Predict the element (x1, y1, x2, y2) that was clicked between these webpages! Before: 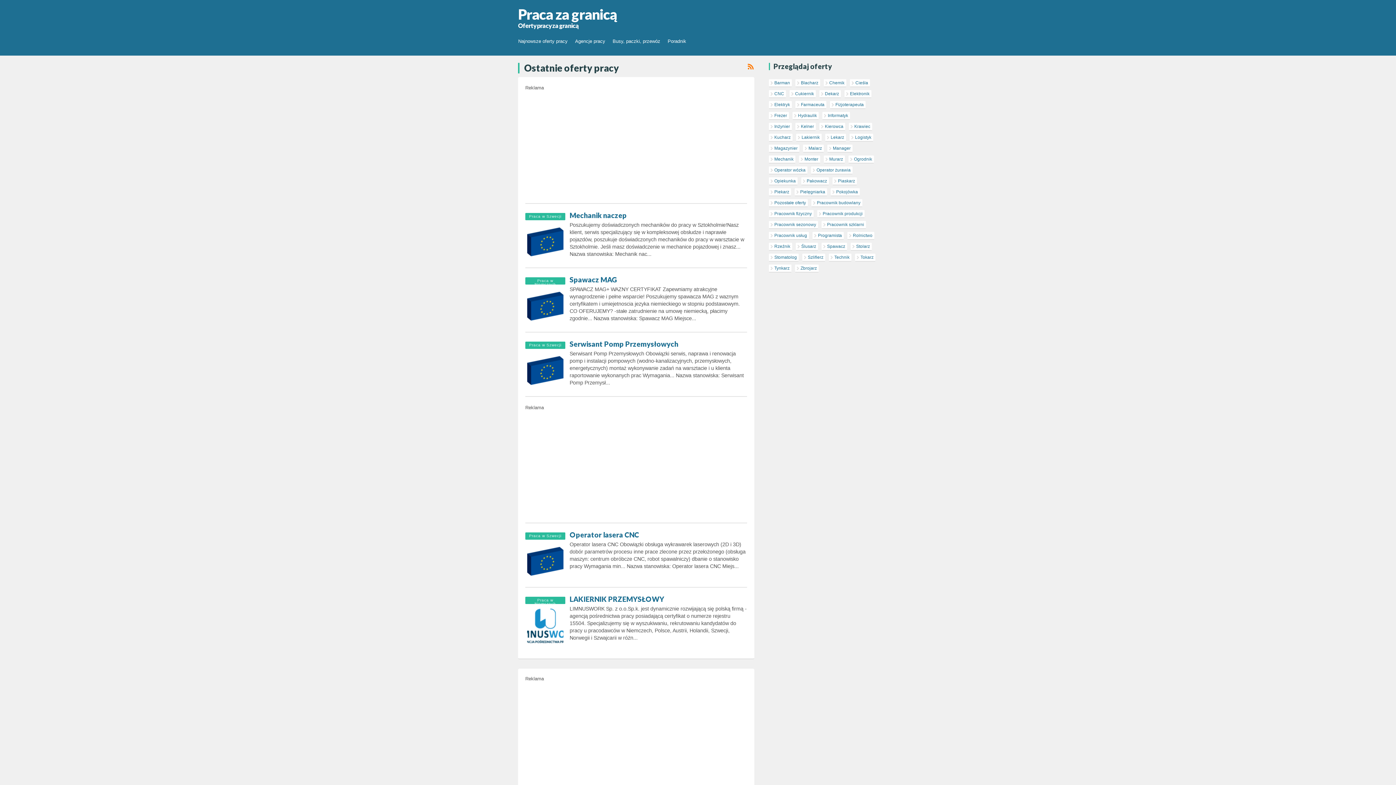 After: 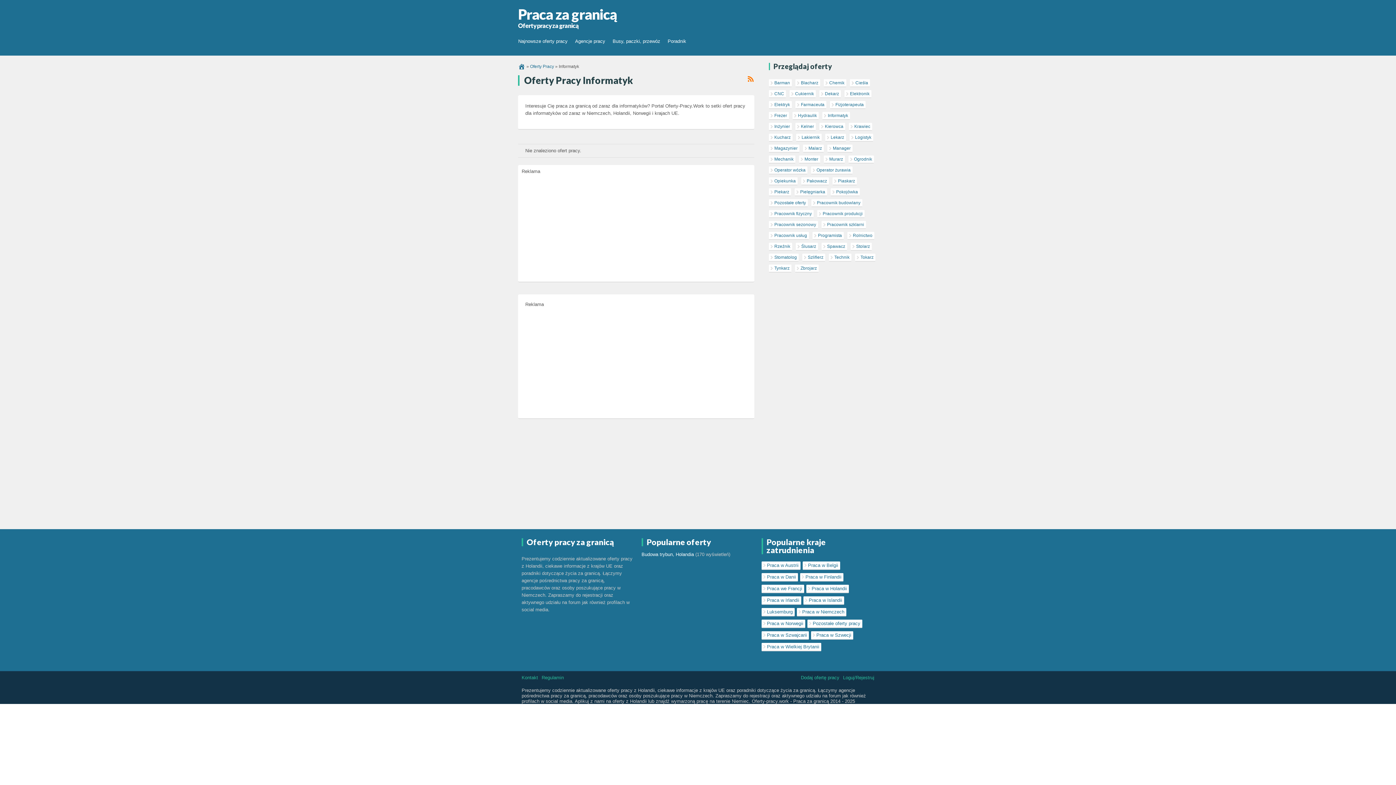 Action: bbox: (822, 111, 850, 119) label: Informatyk